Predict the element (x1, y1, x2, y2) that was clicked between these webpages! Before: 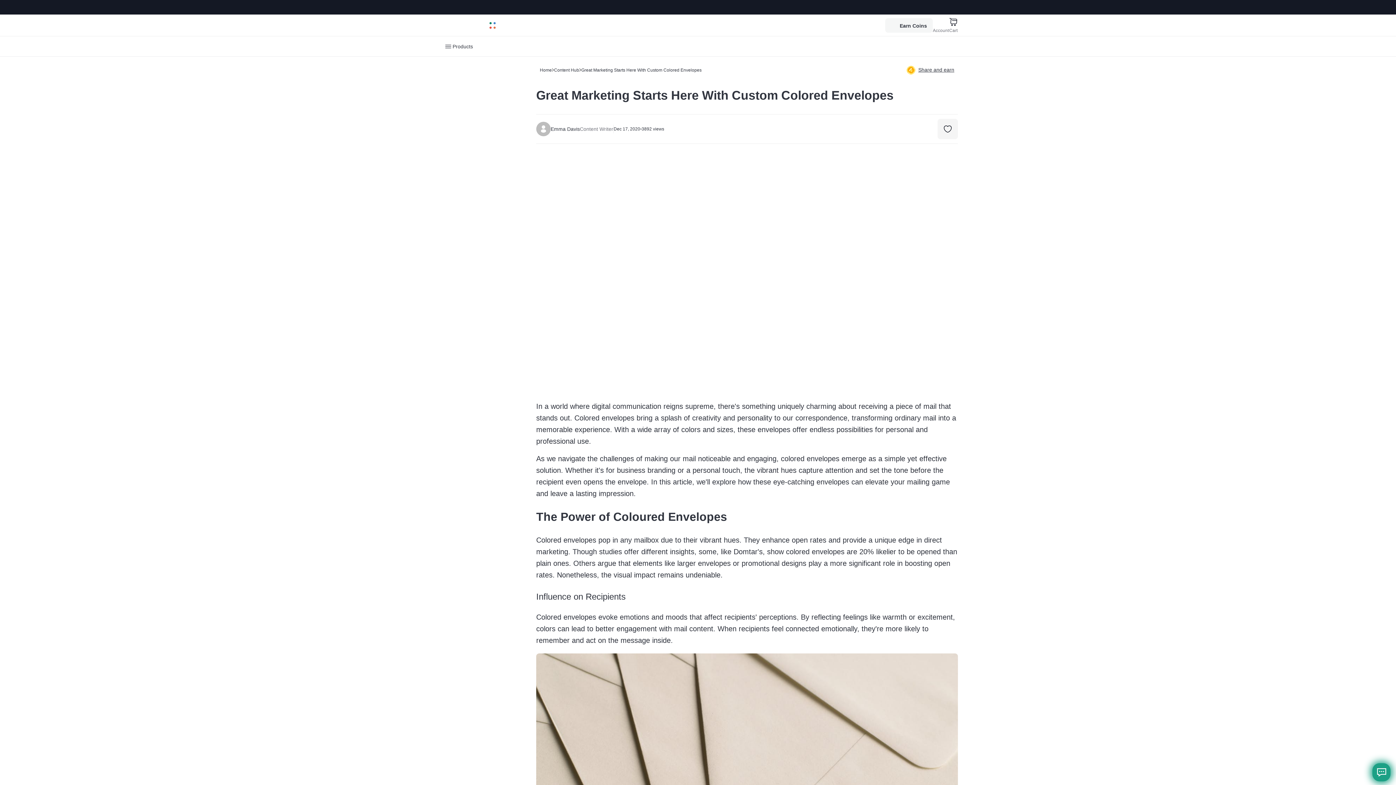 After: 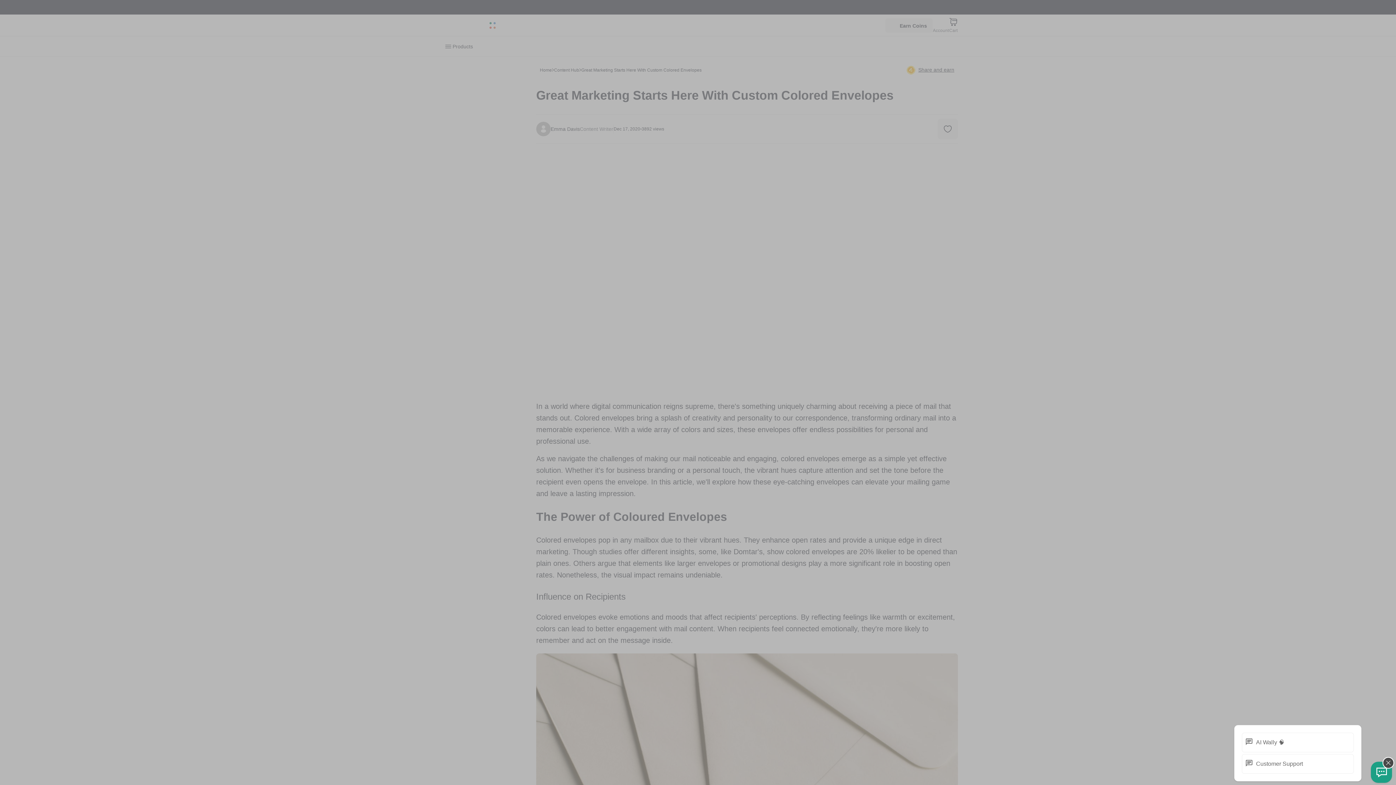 Action: label: AI Wally 🧠 bbox: (1372, 763, 1390, 781)